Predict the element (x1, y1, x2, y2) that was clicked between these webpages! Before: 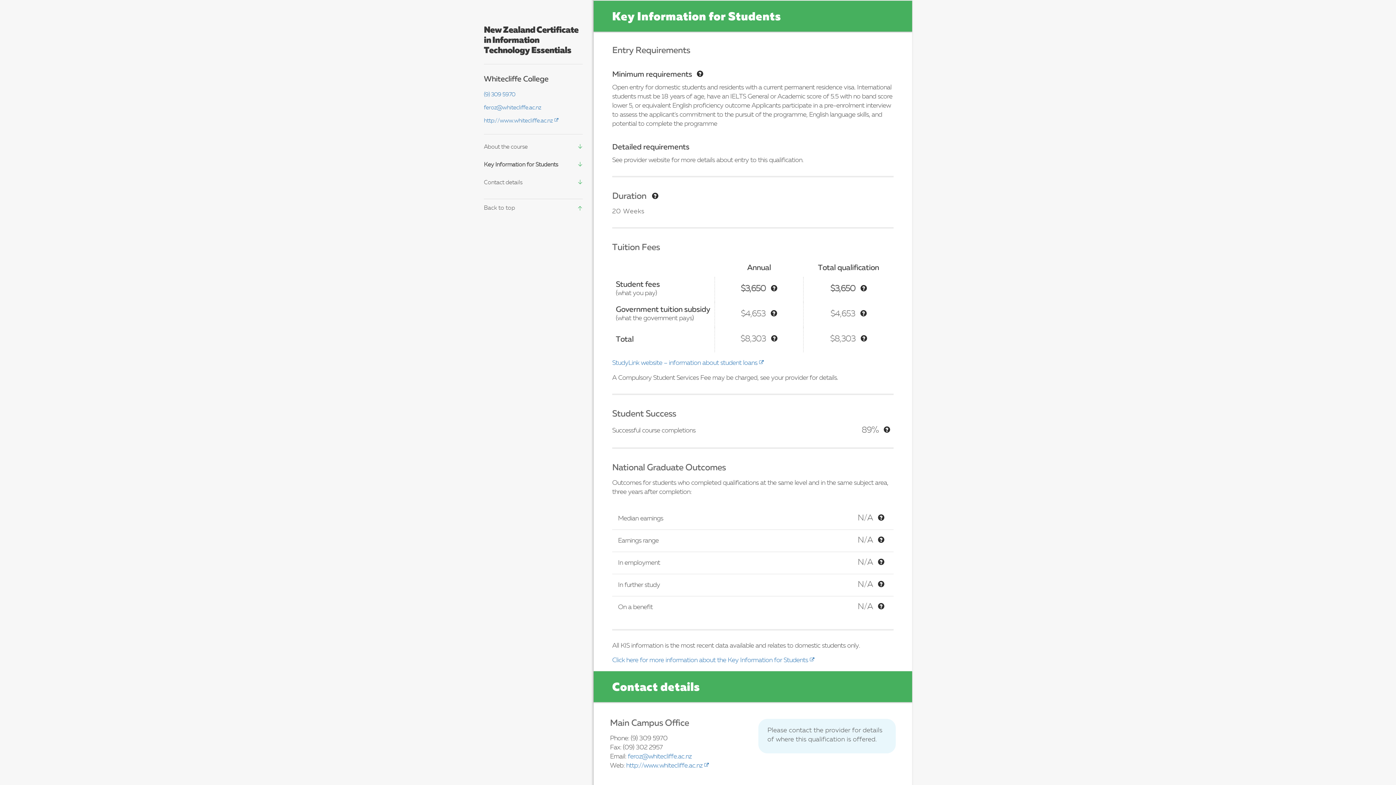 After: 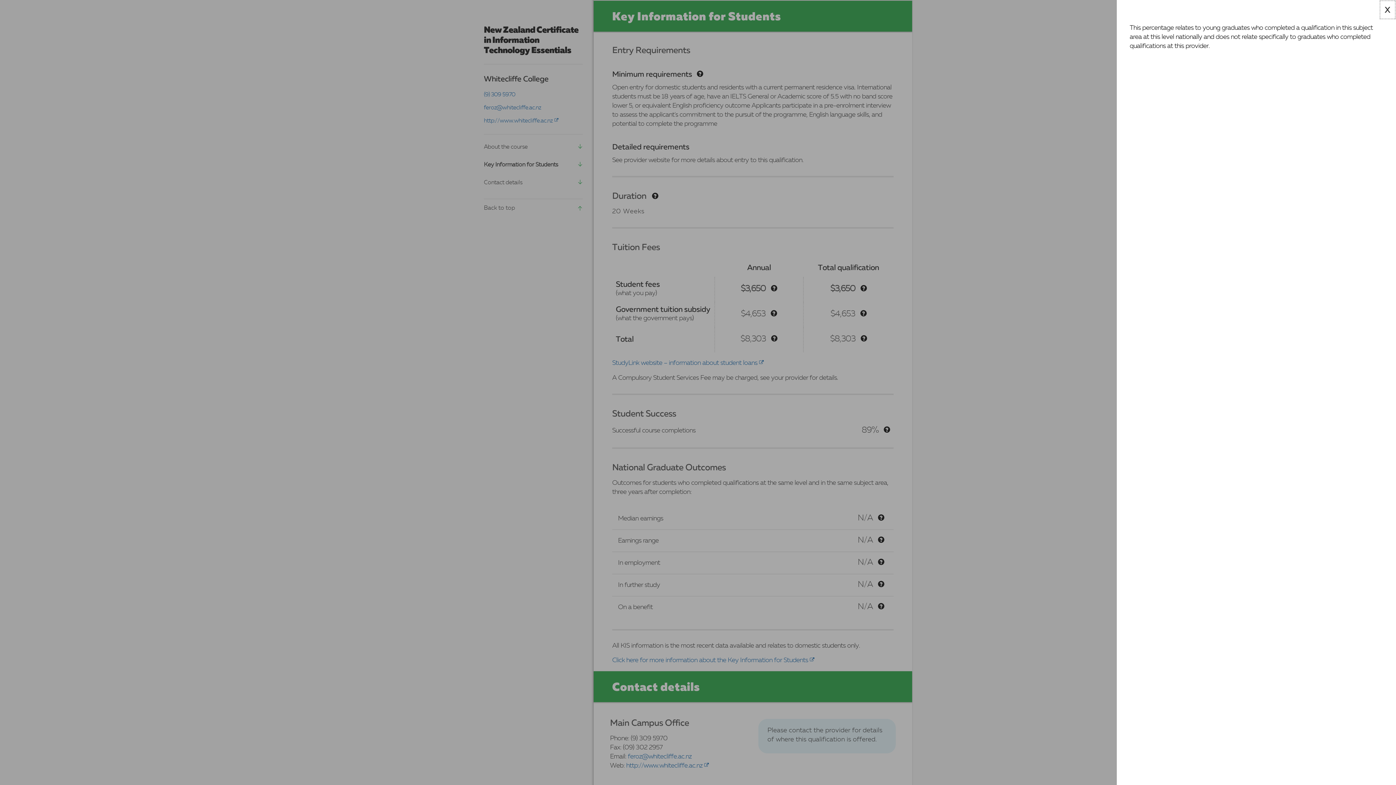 Action: label: Tooltip bbox: (878, 558, 884, 568)